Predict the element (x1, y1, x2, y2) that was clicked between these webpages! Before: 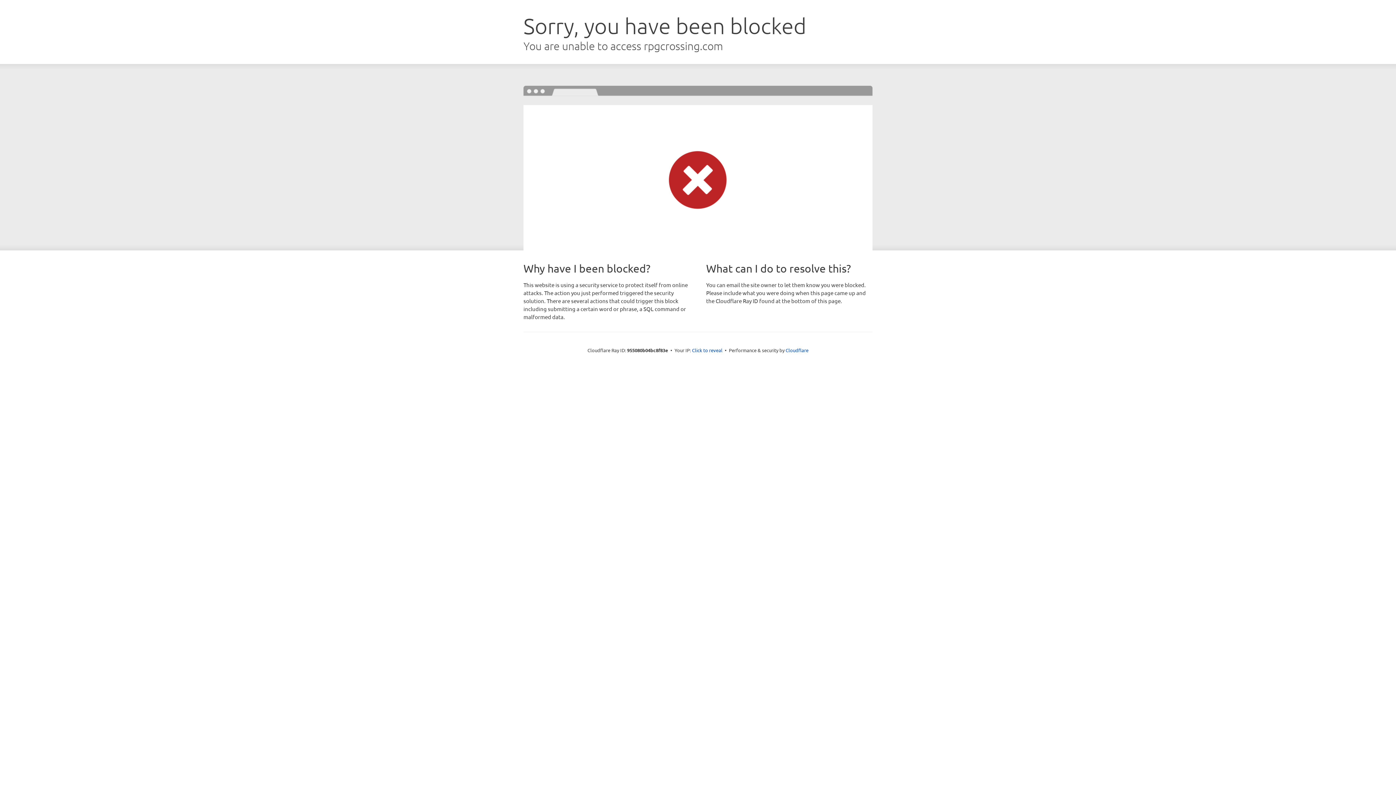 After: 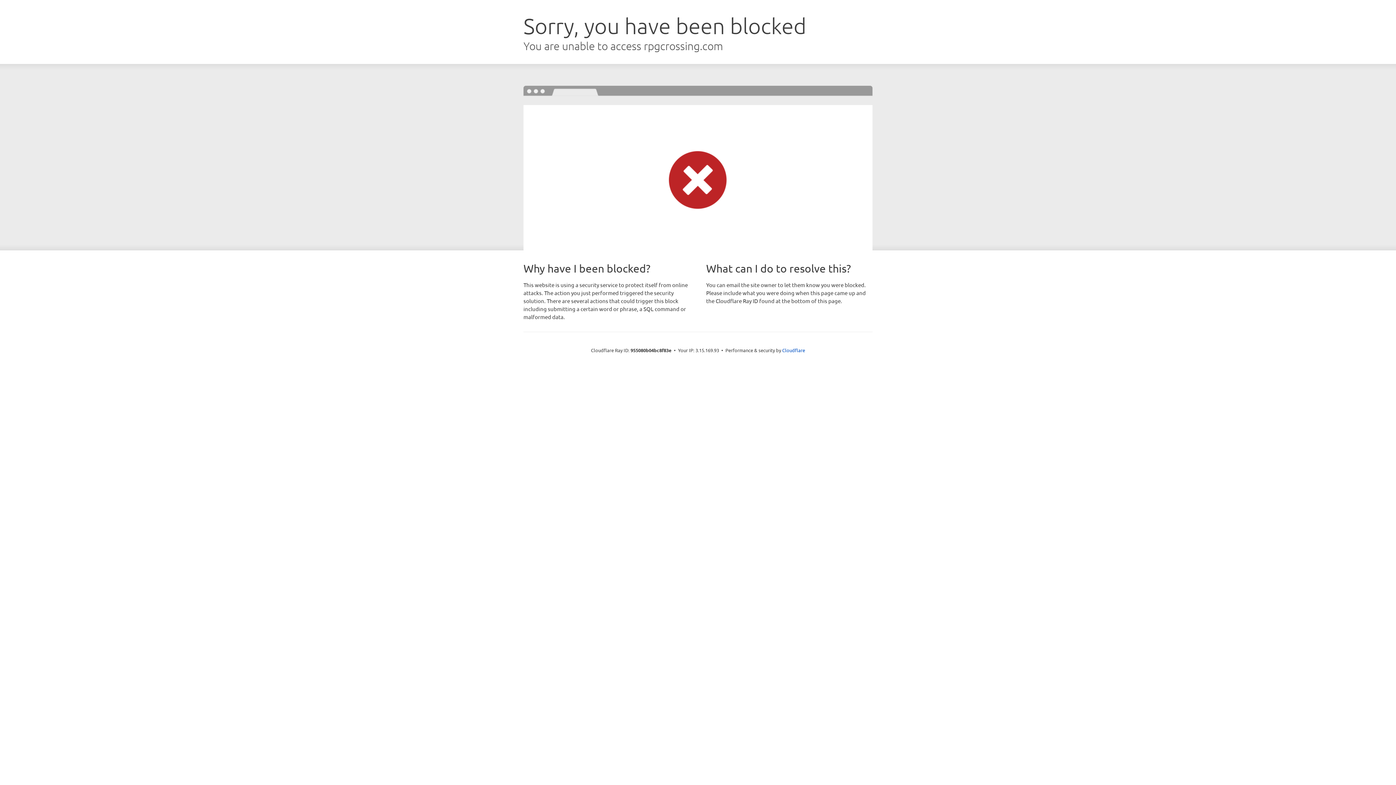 Action: label: Click to reveal bbox: (692, 346, 722, 353)